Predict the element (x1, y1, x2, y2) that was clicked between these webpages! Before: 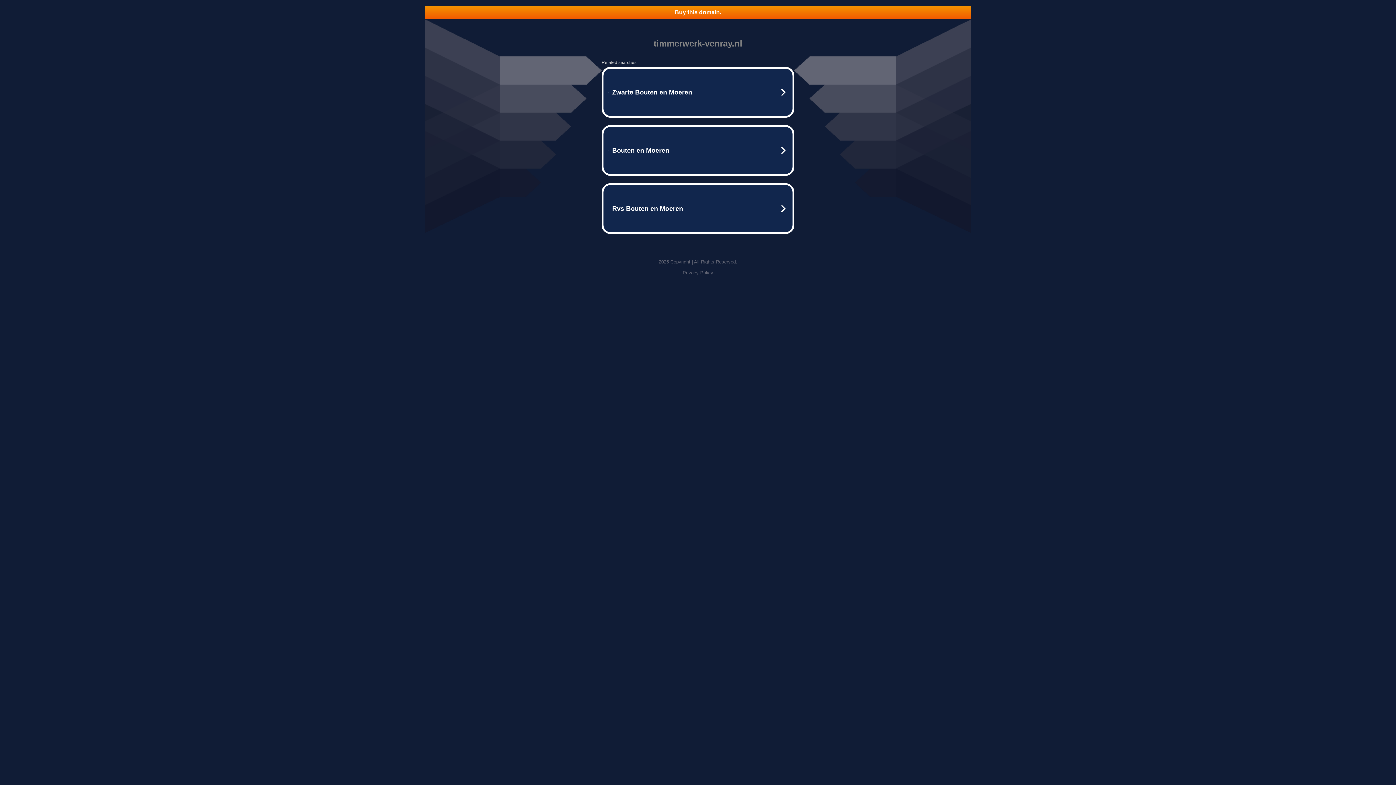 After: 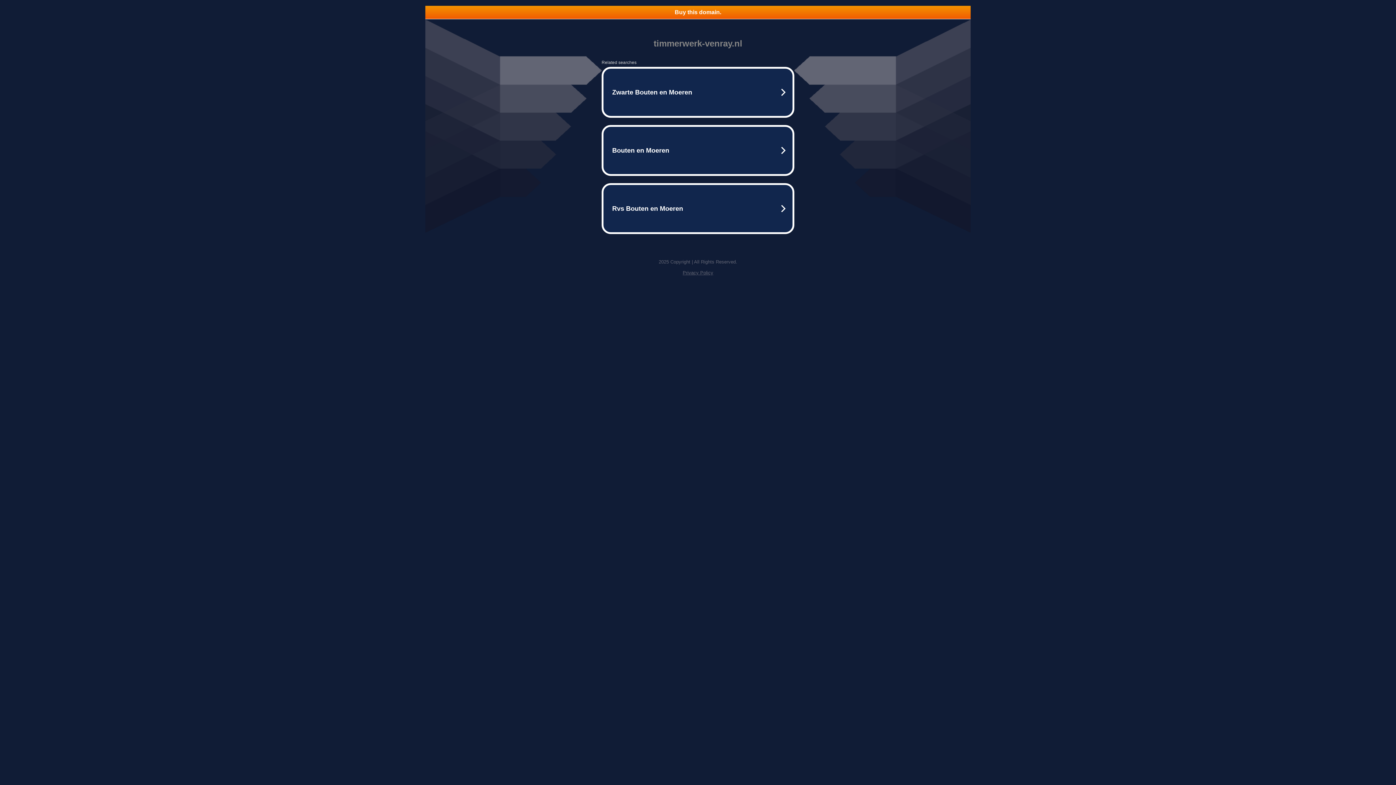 Action: bbox: (682, 270, 713, 275) label: Privacy Policy